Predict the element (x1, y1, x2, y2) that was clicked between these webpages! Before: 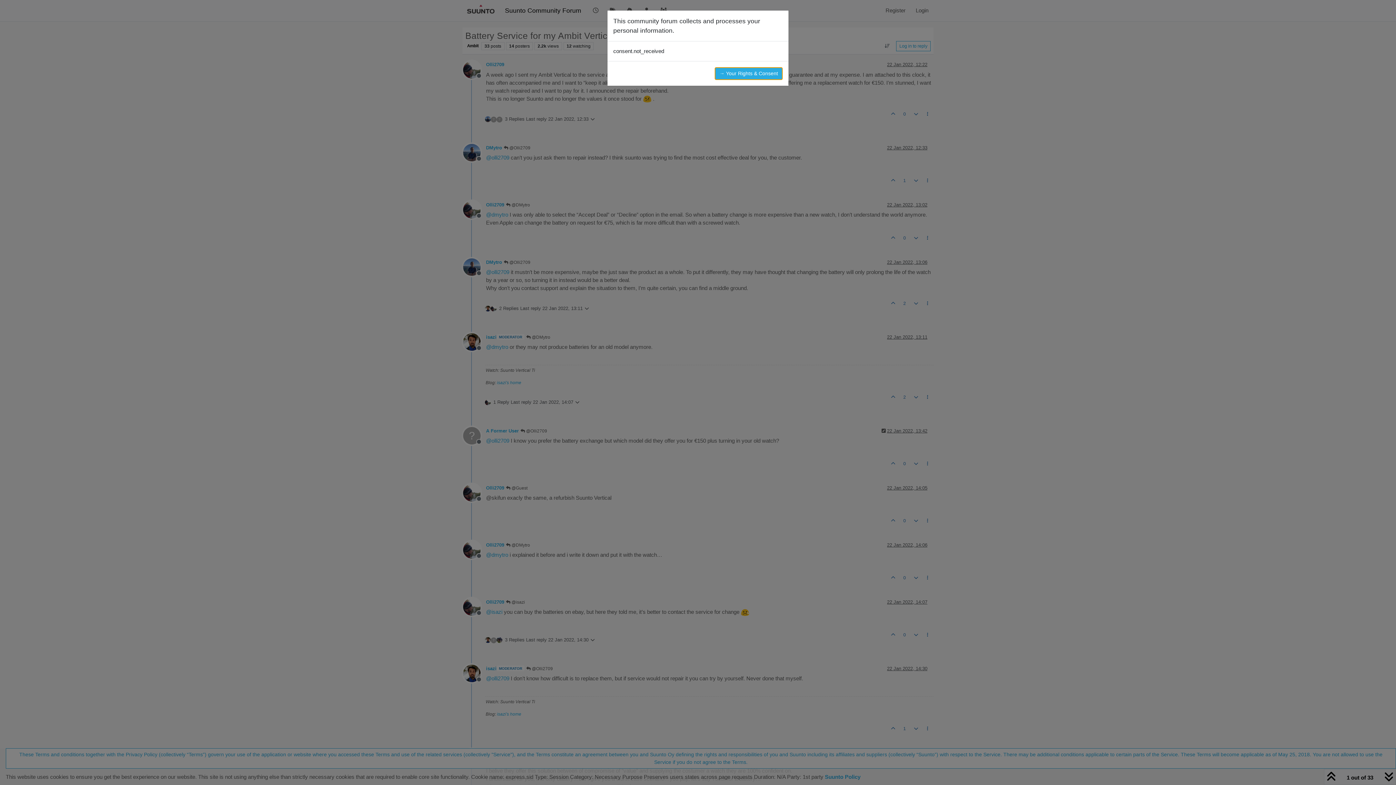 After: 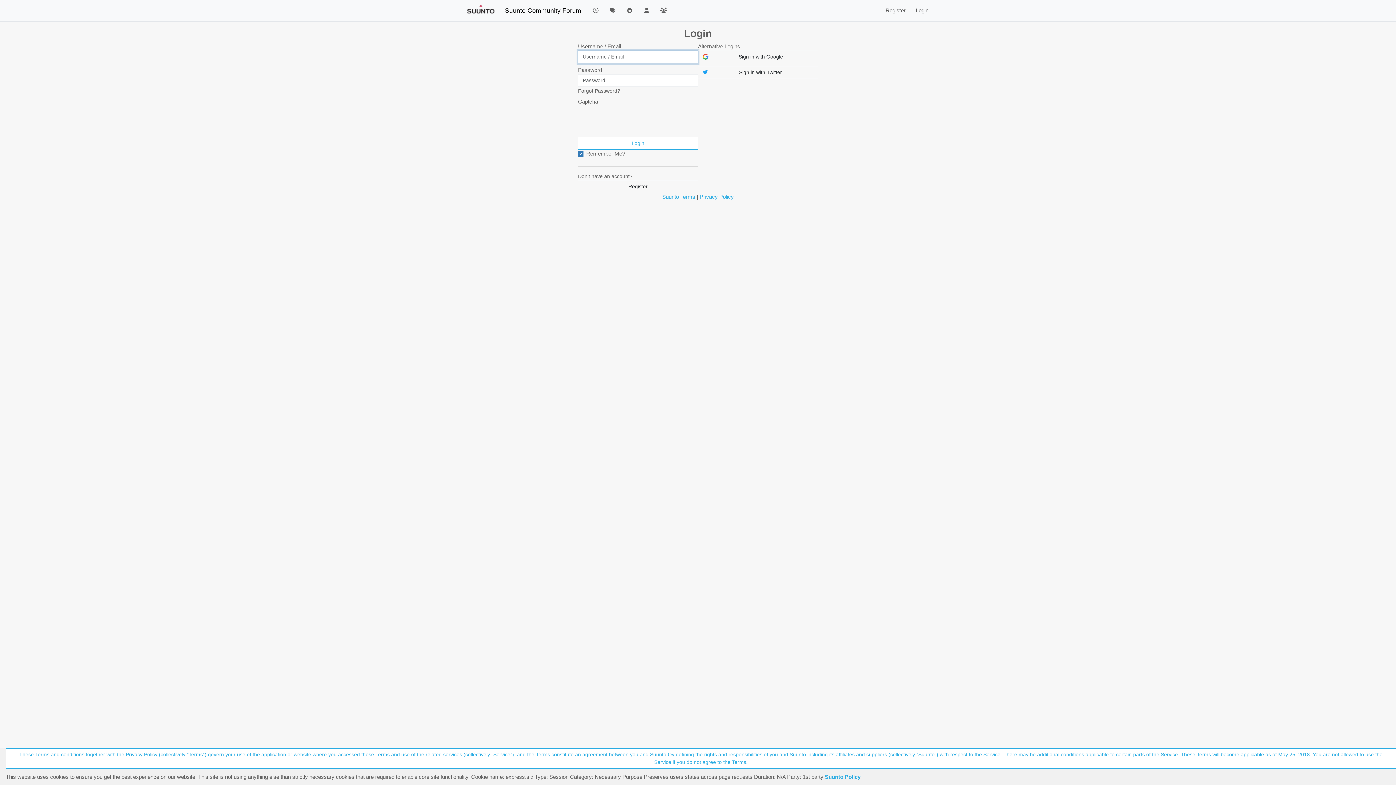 Action: bbox: (714, 67, 782, 80) label: → Your Rights & Consent